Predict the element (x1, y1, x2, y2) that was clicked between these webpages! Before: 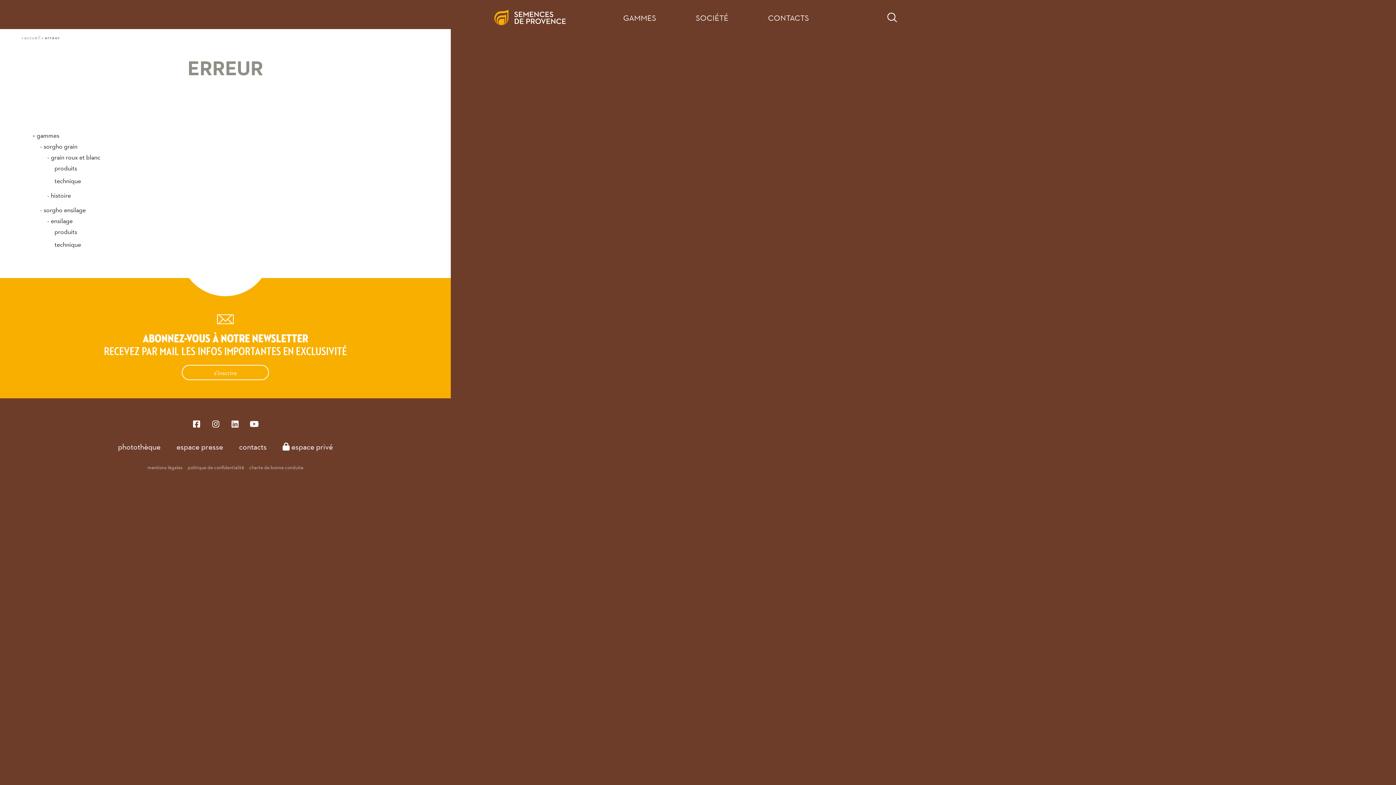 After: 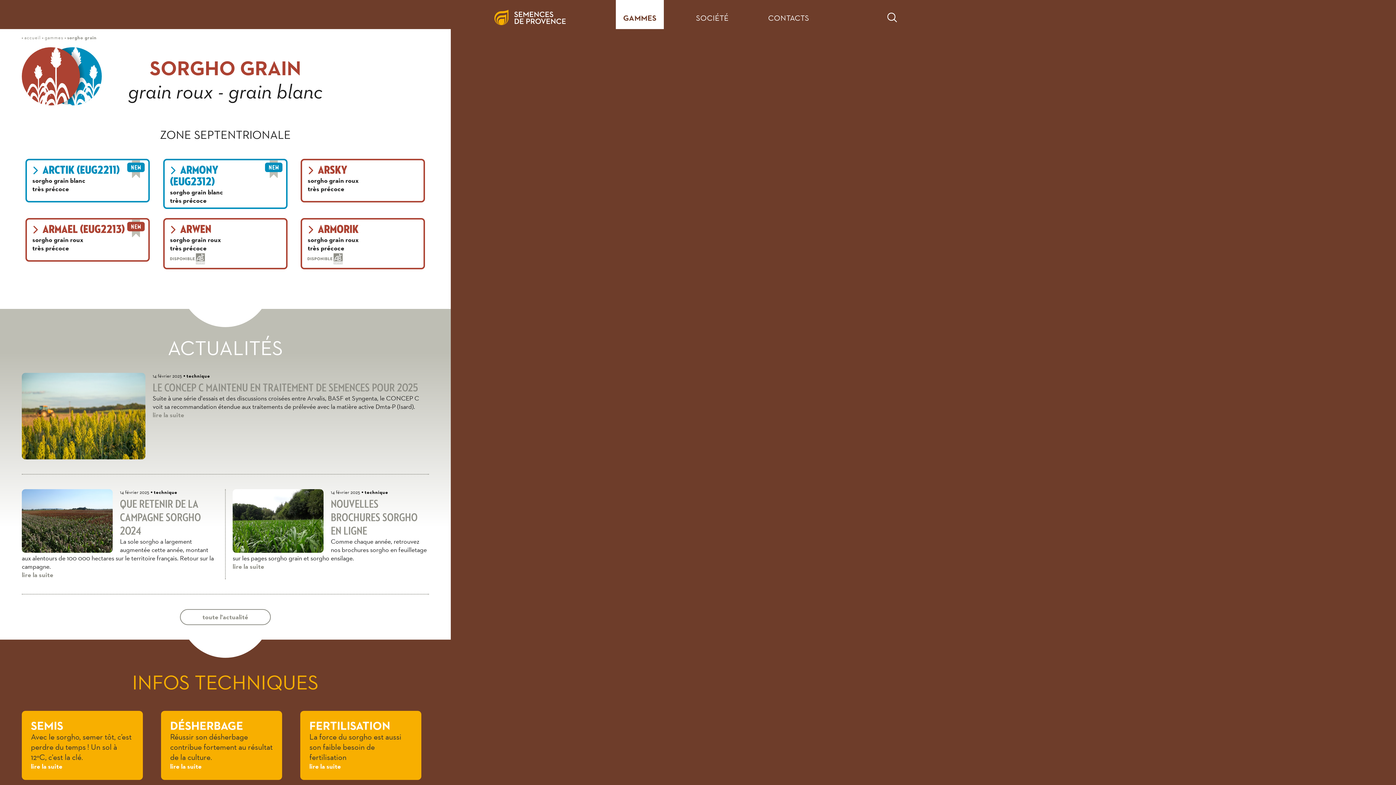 Action: bbox: (43, 142, 77, 150) label: sorgho grain